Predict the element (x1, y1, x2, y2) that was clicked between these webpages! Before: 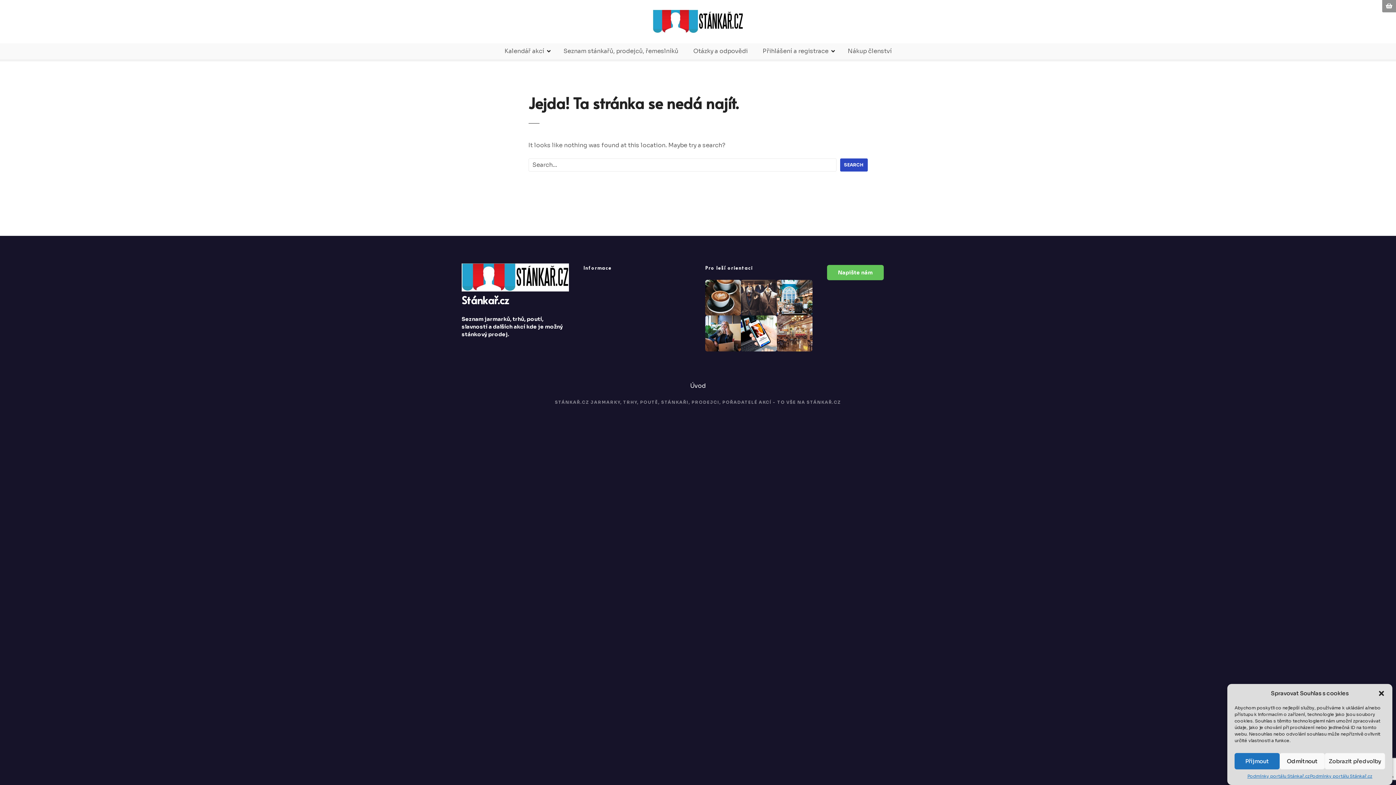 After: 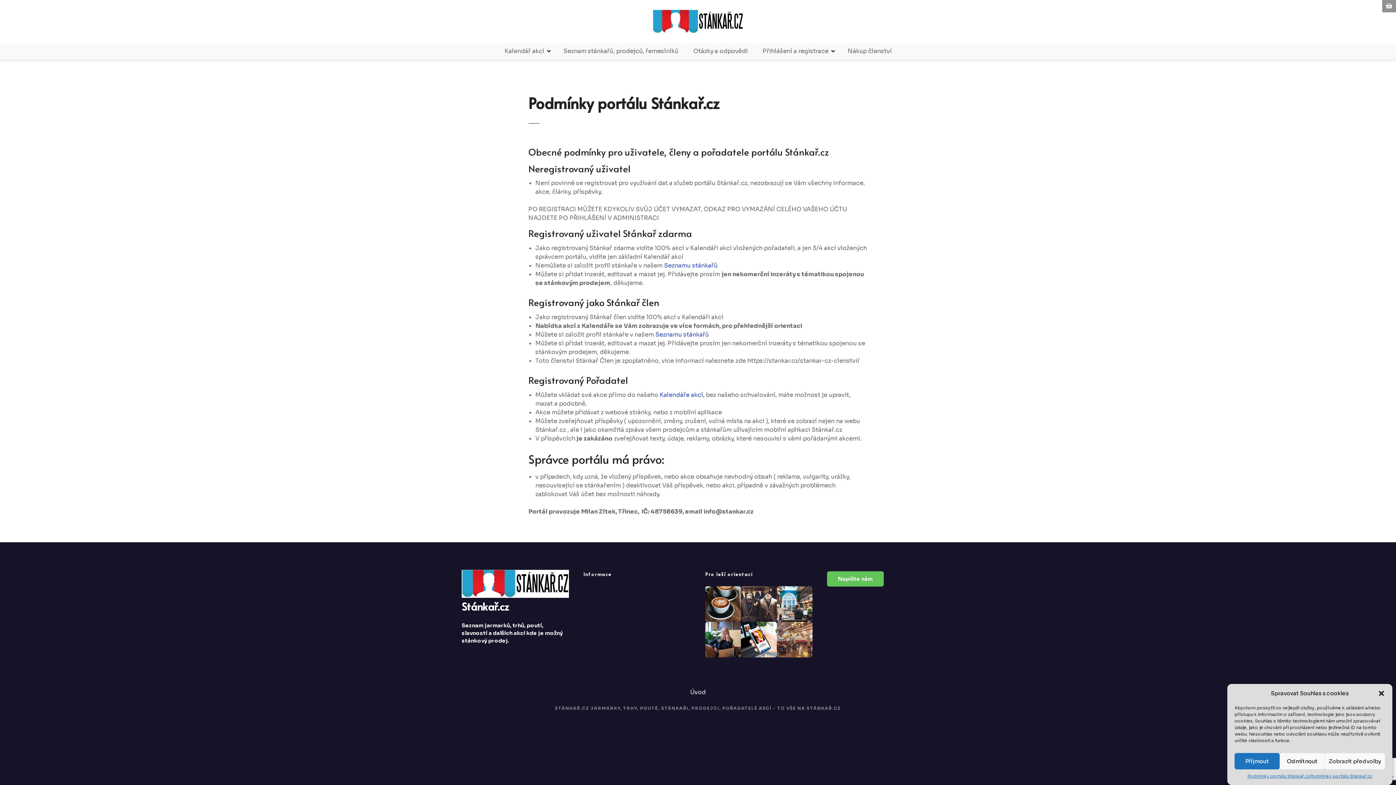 Action: label: Podmínky portálu Stánkař.cz bbox: (1310, 773, 1372, 780)